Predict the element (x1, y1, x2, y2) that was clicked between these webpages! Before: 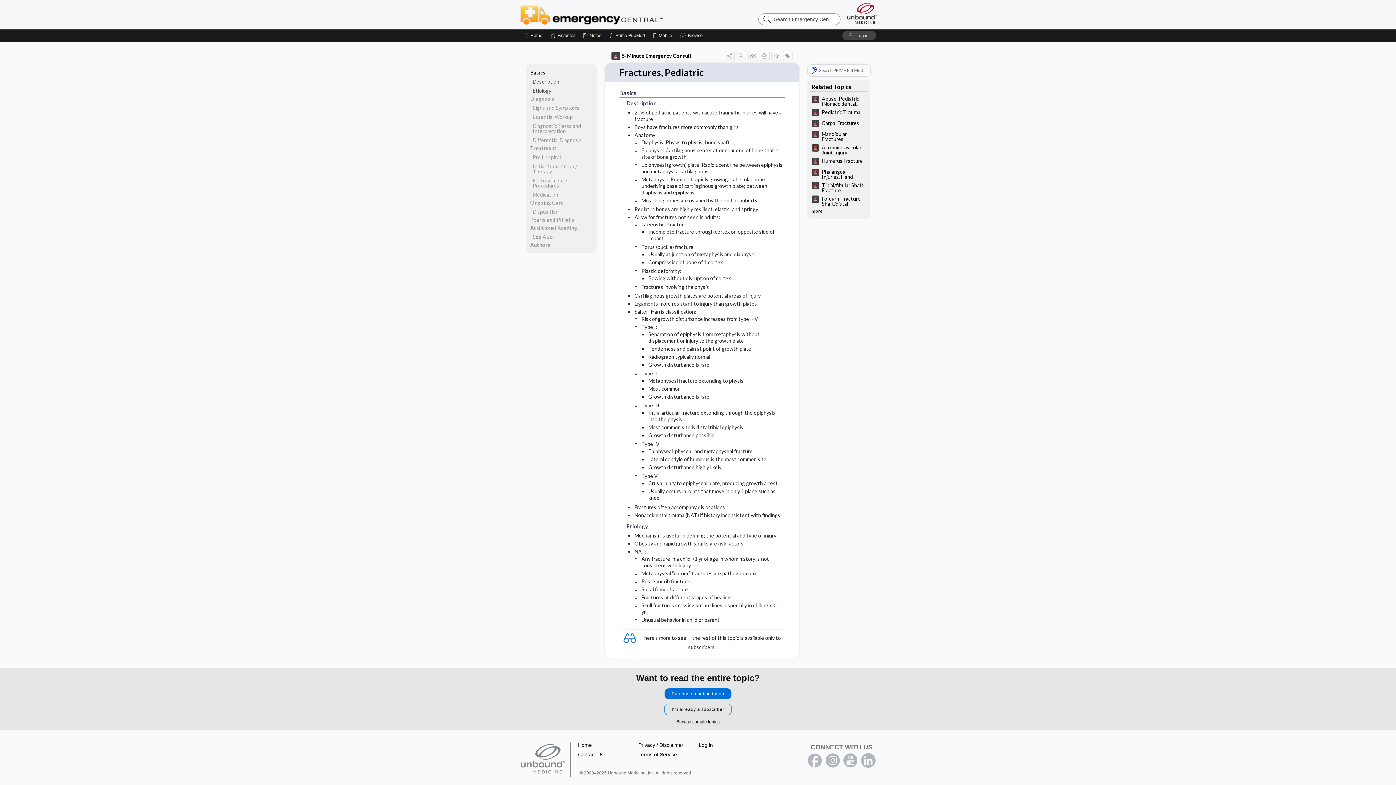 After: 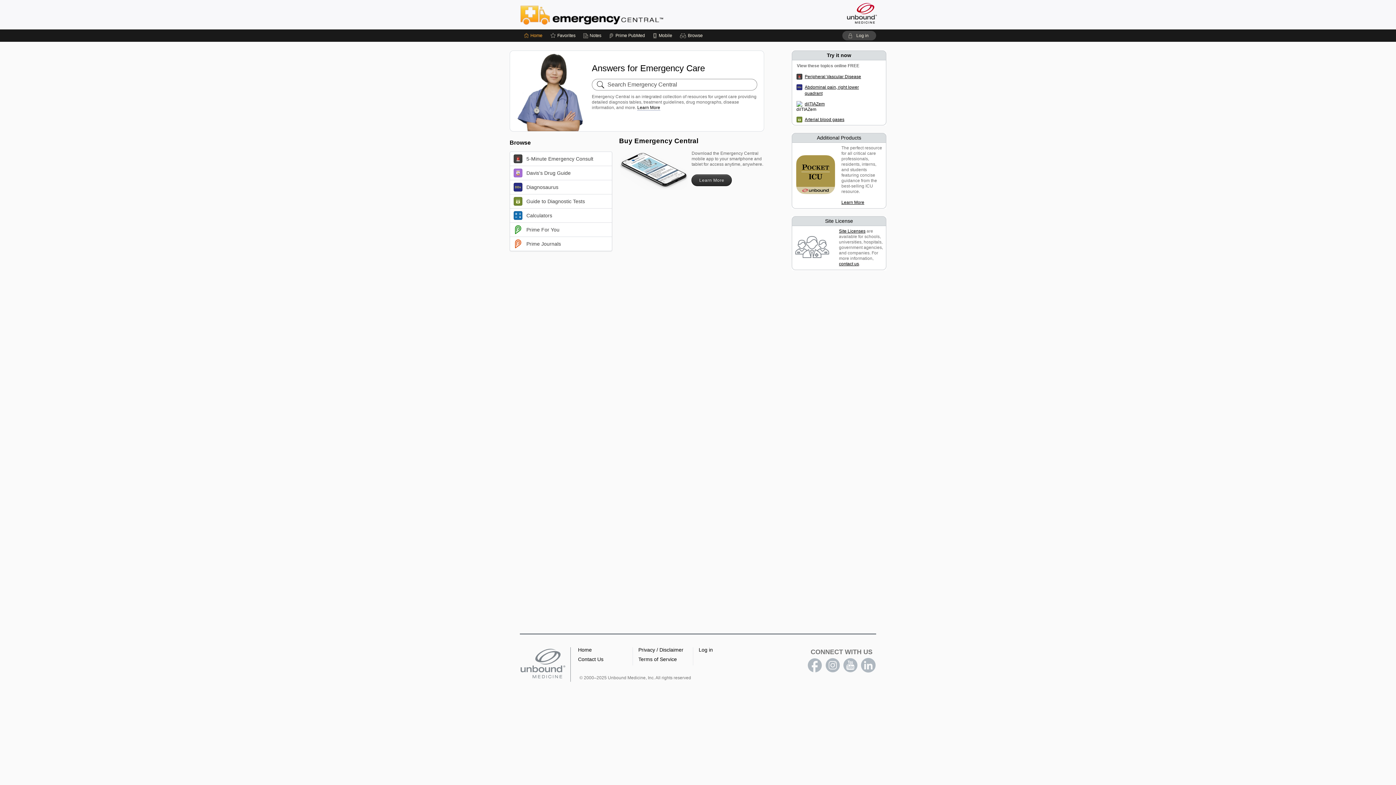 Action: bbox: (520, 742, 570, 777)